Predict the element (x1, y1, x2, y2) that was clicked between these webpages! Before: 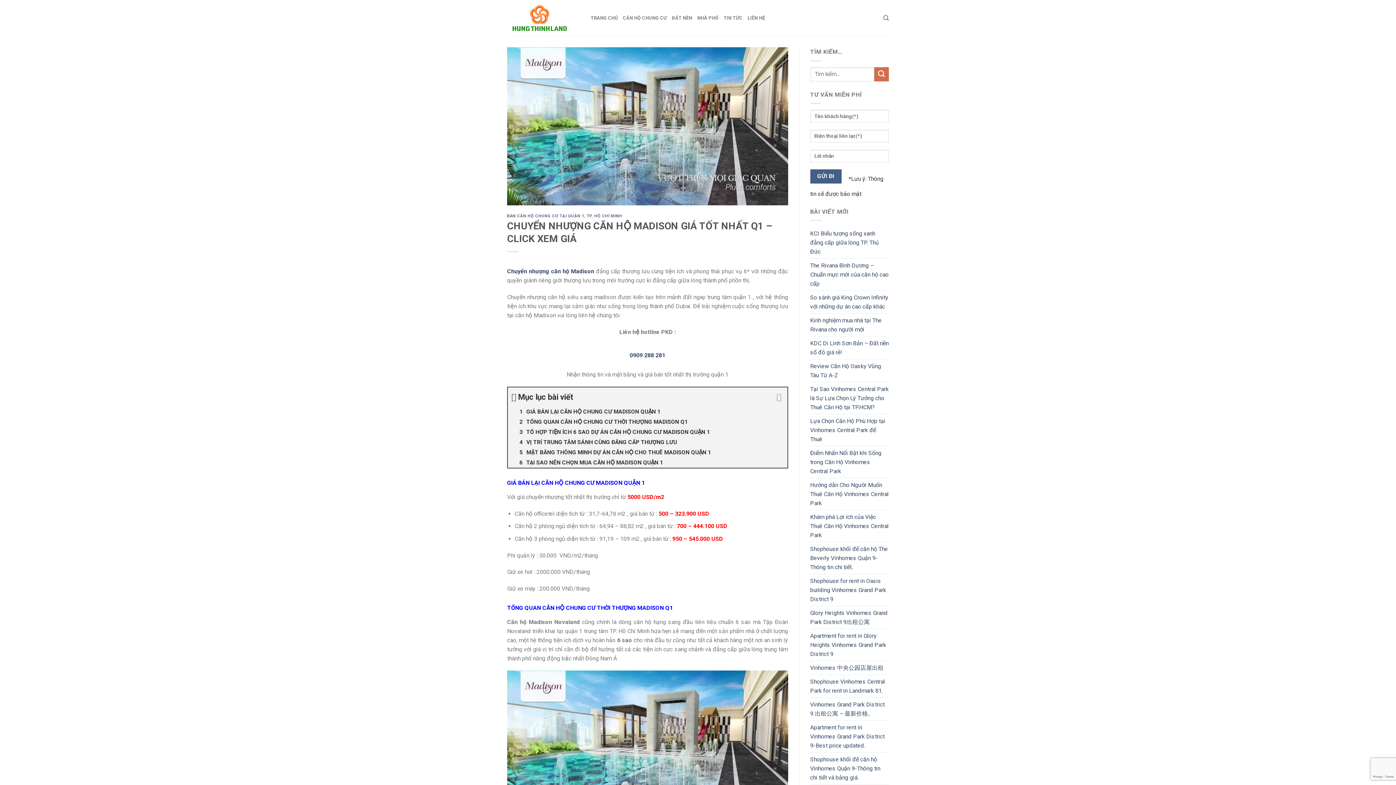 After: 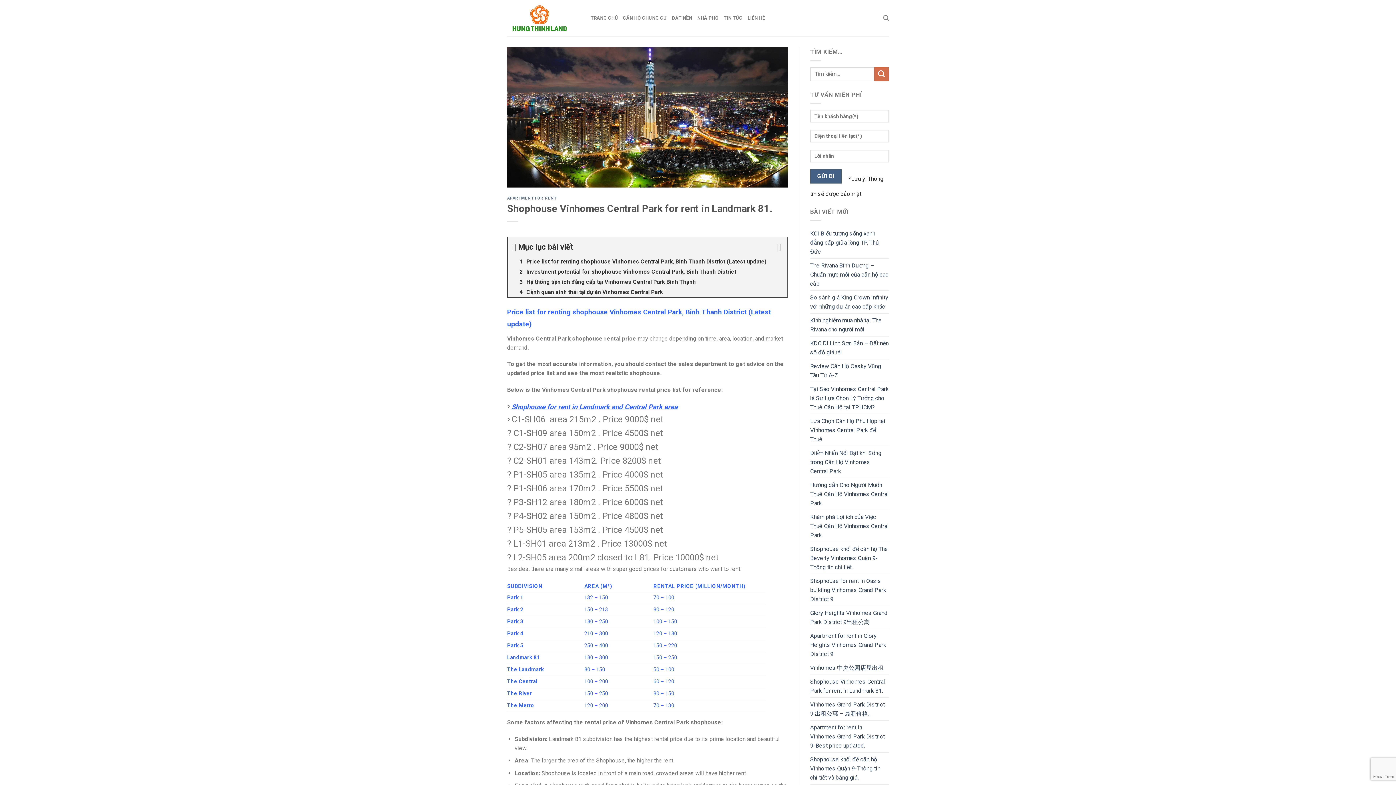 Action: bbox: (810, 675, 889, 697) label: Shophouse Vinhomes Central Park for rent in Landmark 81.